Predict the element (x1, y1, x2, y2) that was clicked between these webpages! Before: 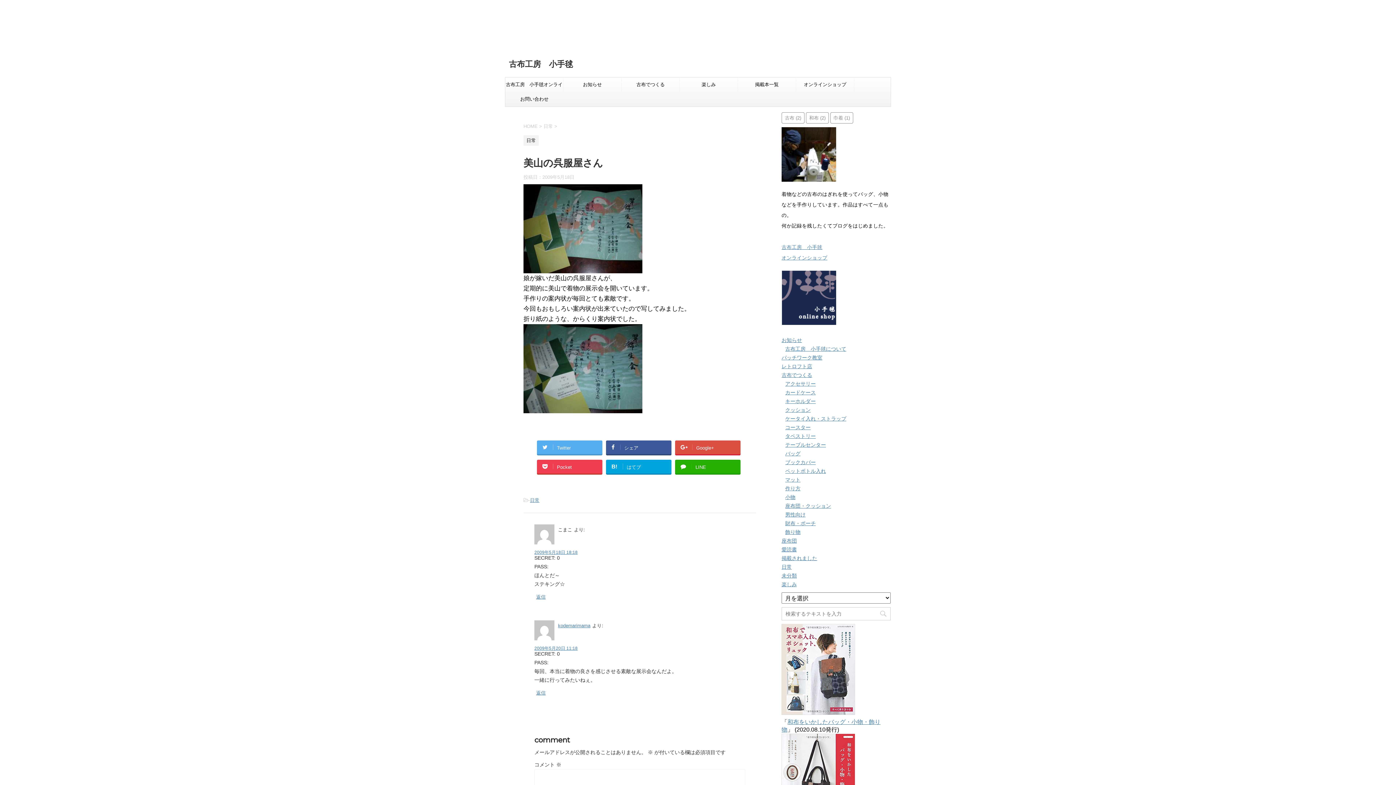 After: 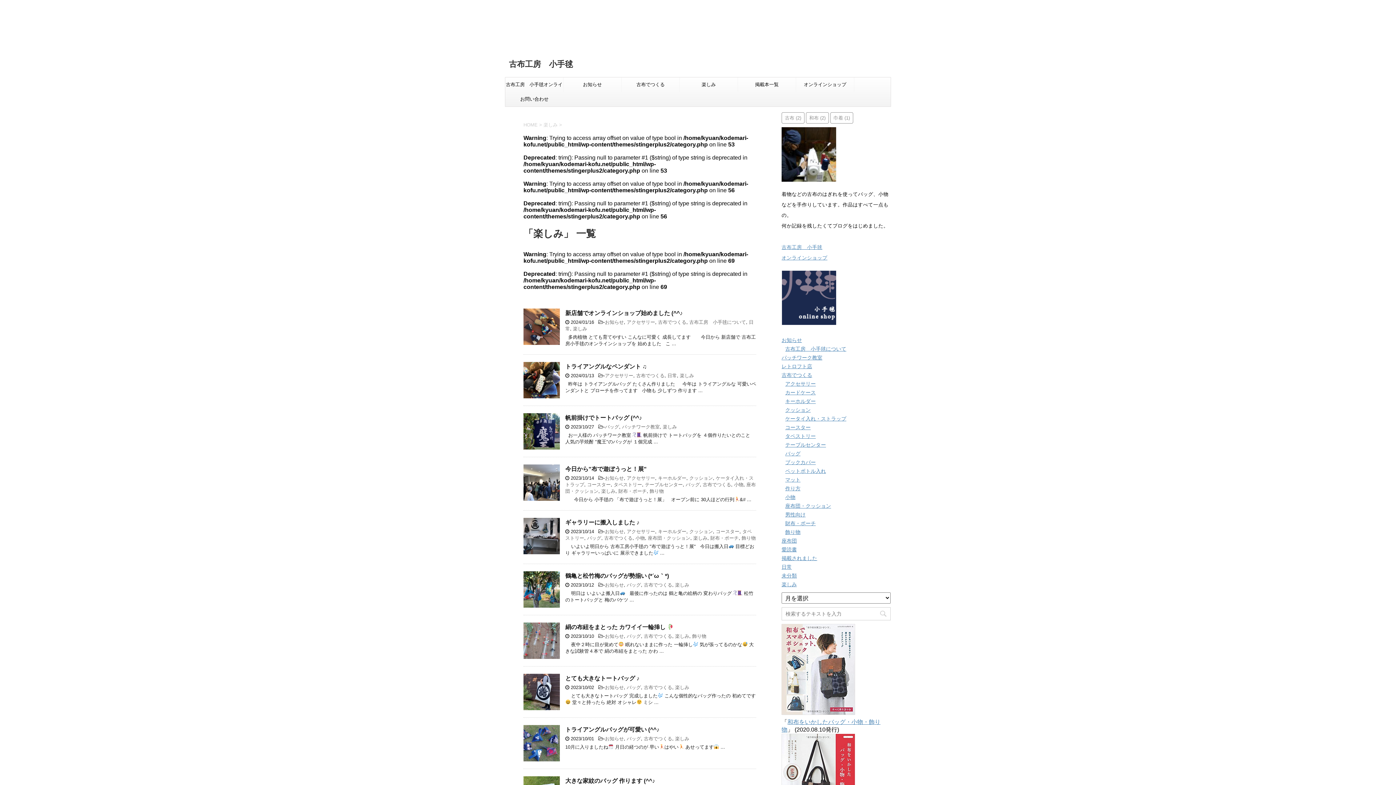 Action: label: 楽しみ bbox: (781, 581, 797, 587)